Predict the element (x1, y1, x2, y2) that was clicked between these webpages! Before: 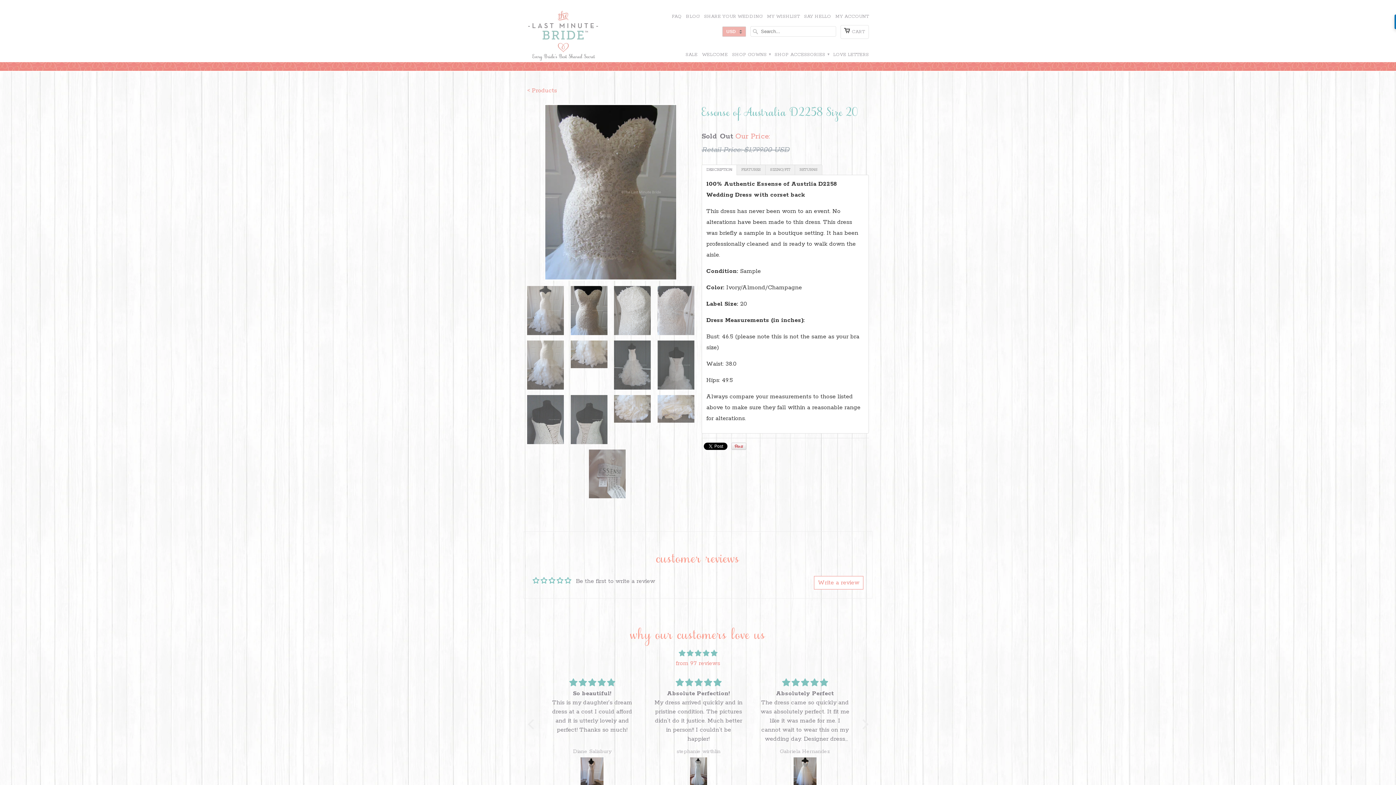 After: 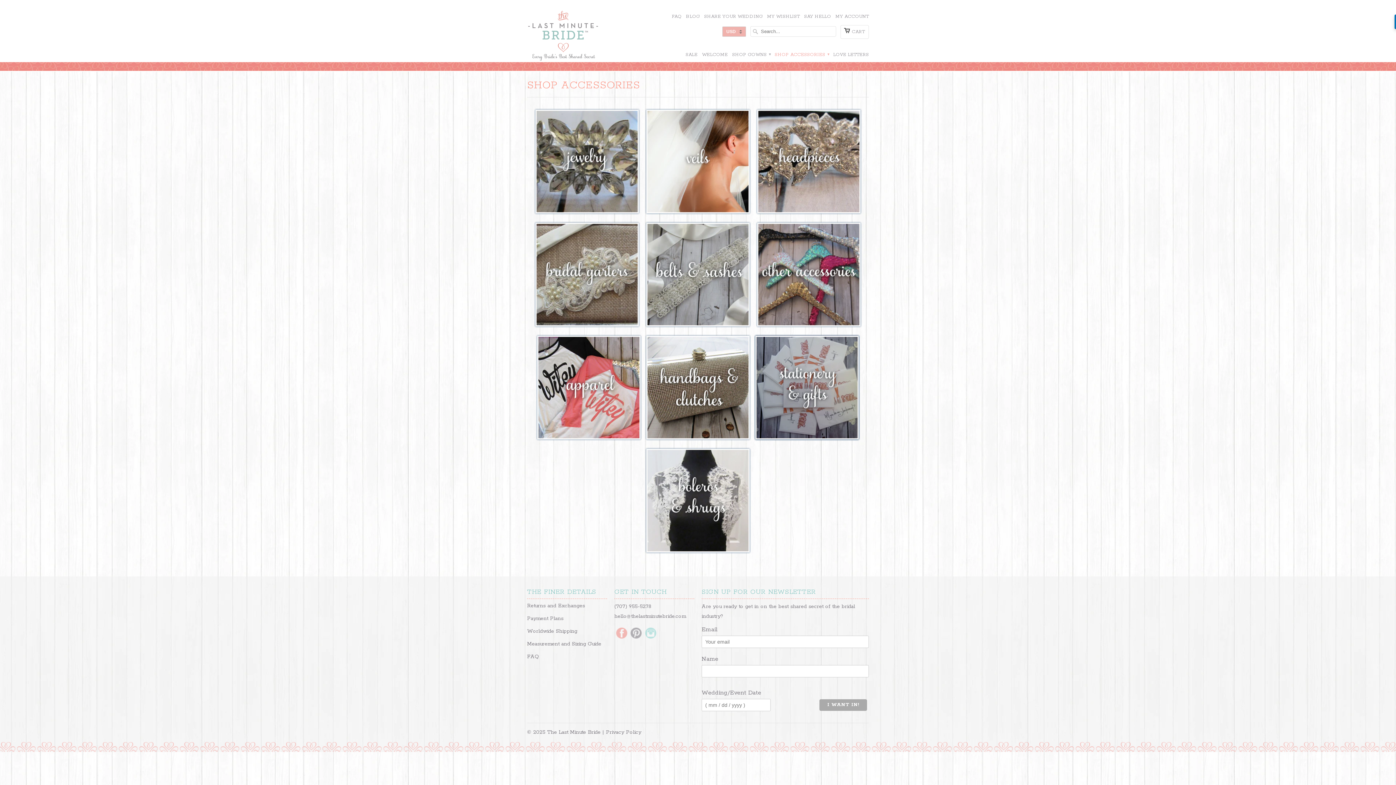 Action: bbox: (774, 50, 829, 63) label: SHOP ACCESSORIES ▾